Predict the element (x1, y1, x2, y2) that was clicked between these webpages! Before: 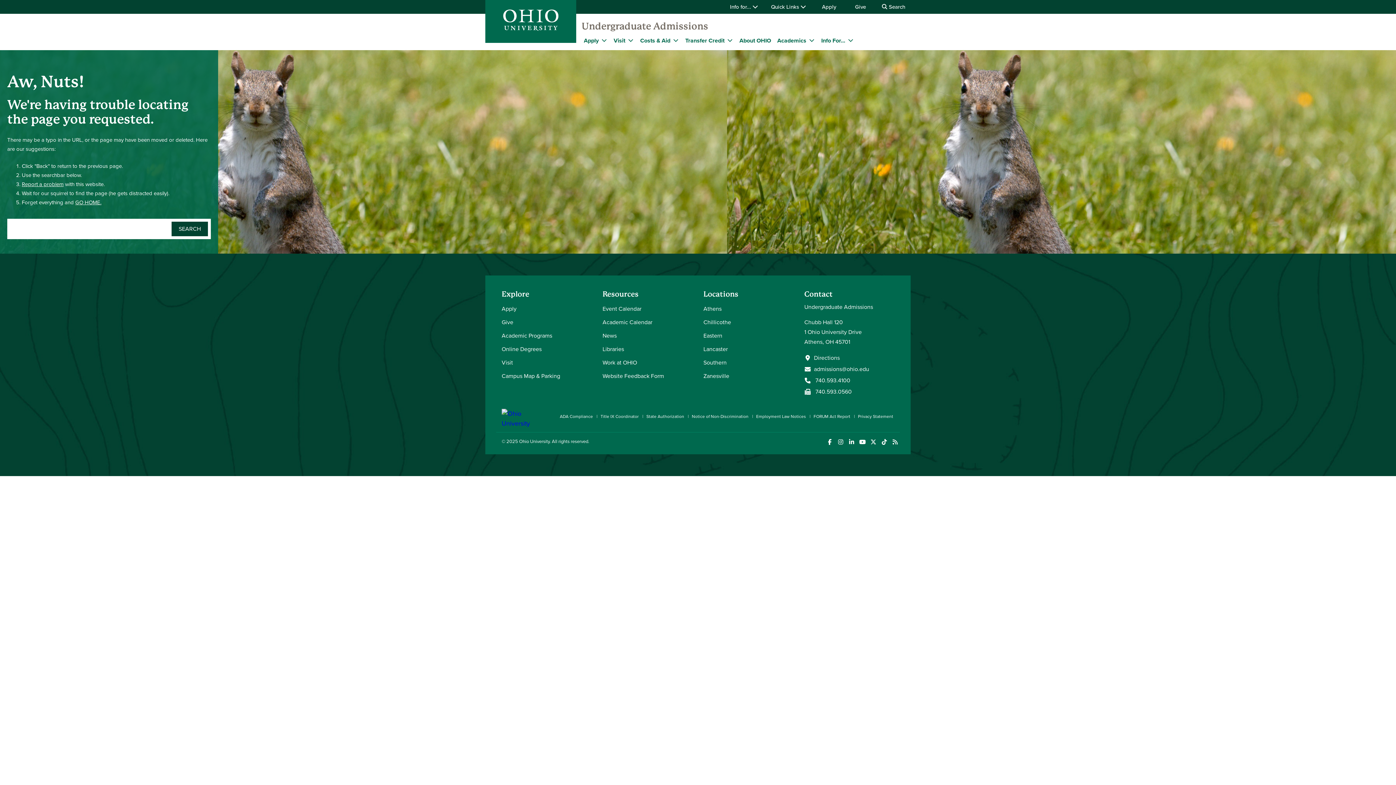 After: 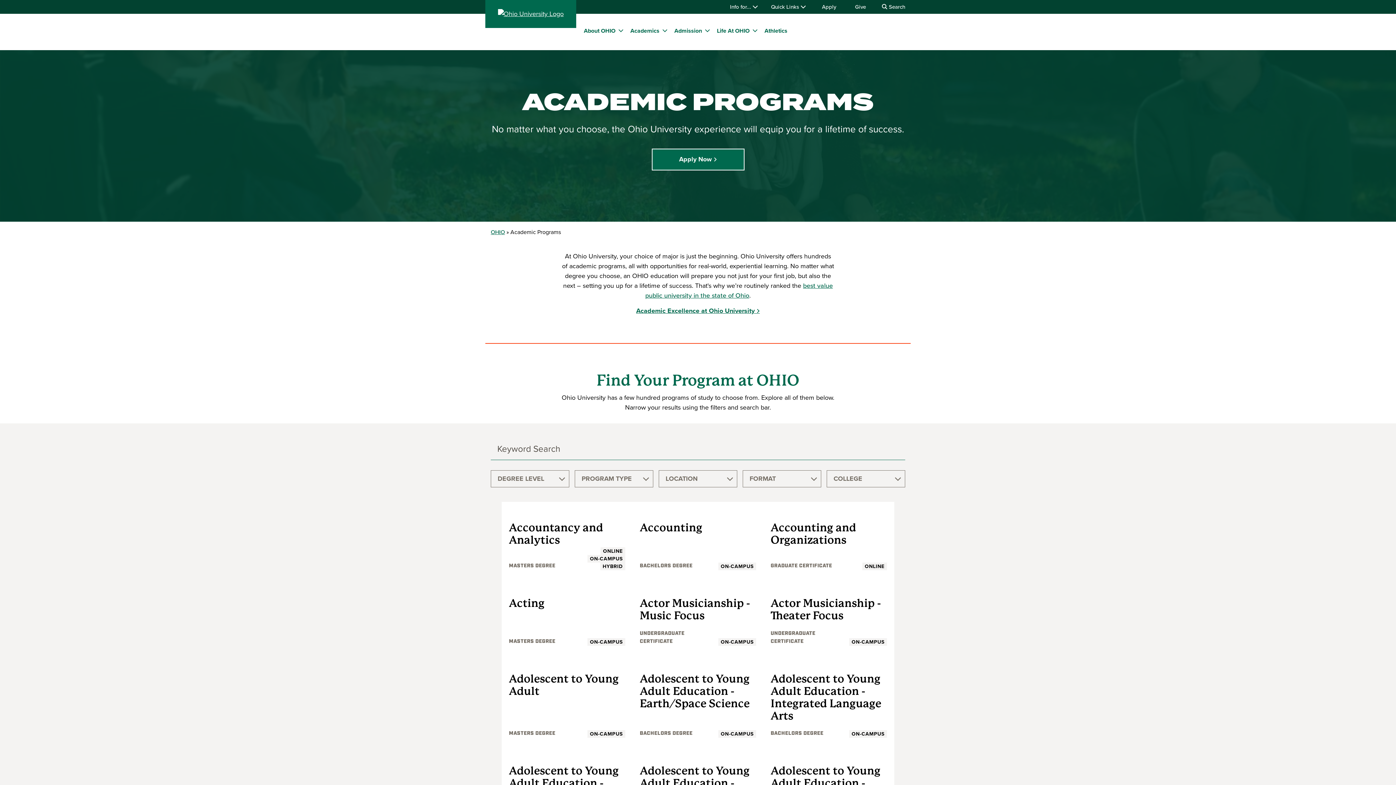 Action: bbox: (501, 329, 591, 342) label: Academic Programs